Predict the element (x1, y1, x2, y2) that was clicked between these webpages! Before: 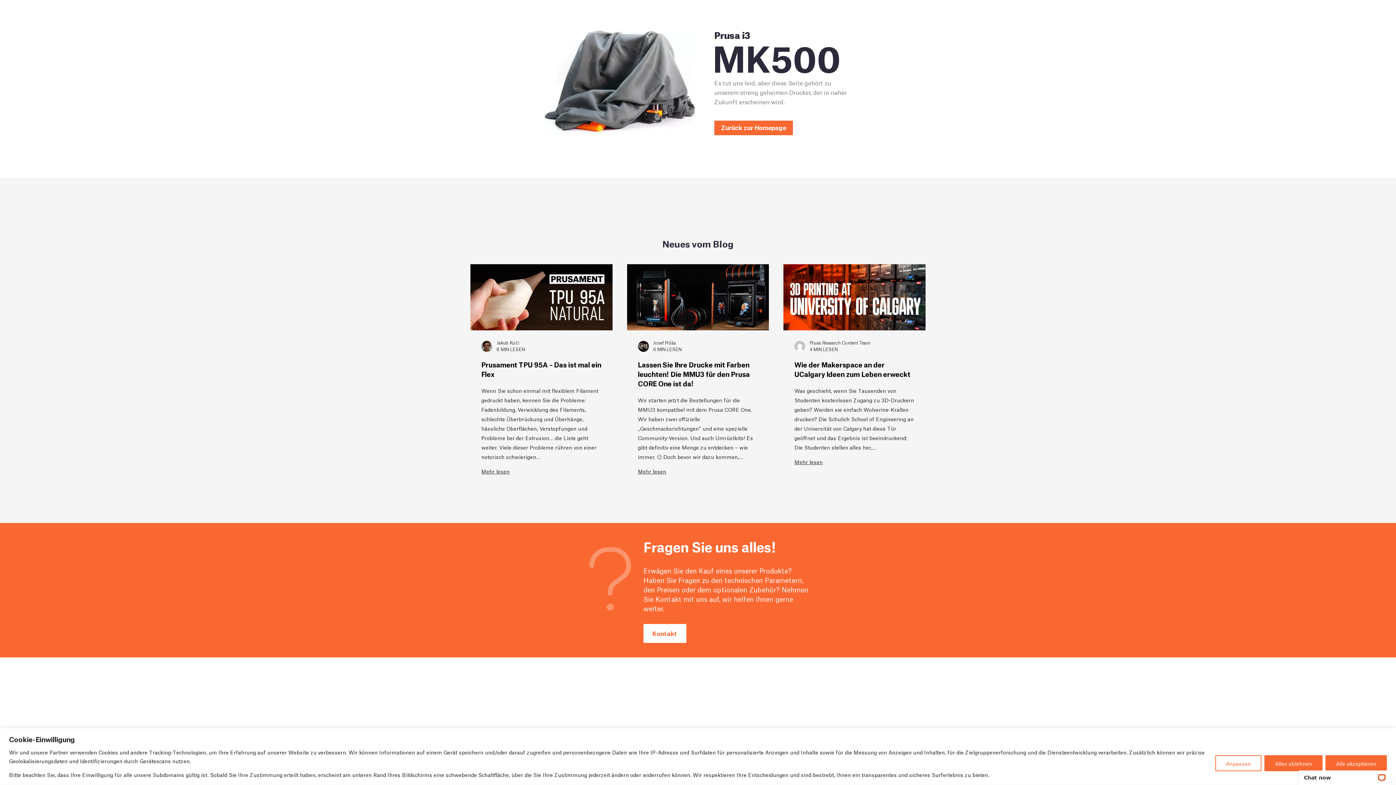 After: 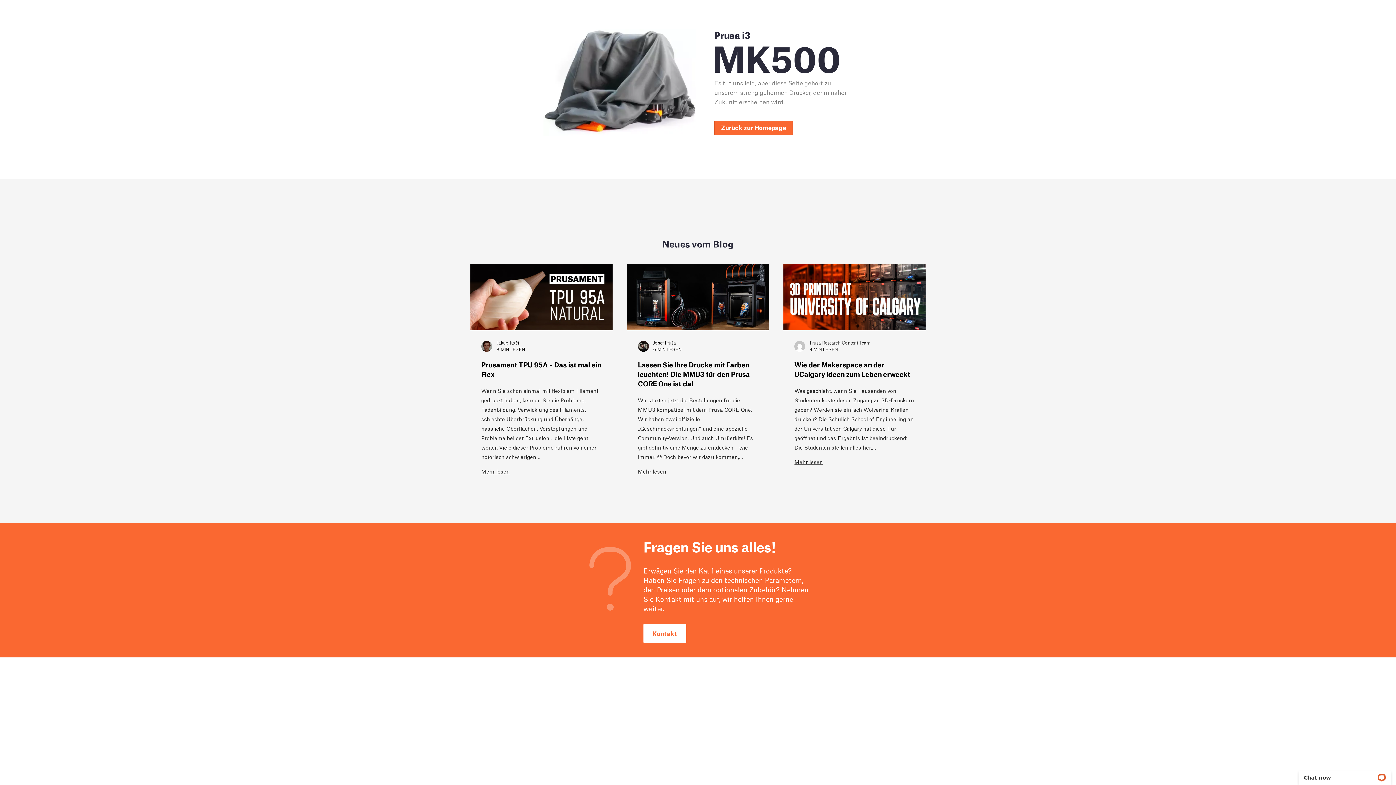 Action: label: Alles ablehnen bbox: (1264, 755, 1322, 771)